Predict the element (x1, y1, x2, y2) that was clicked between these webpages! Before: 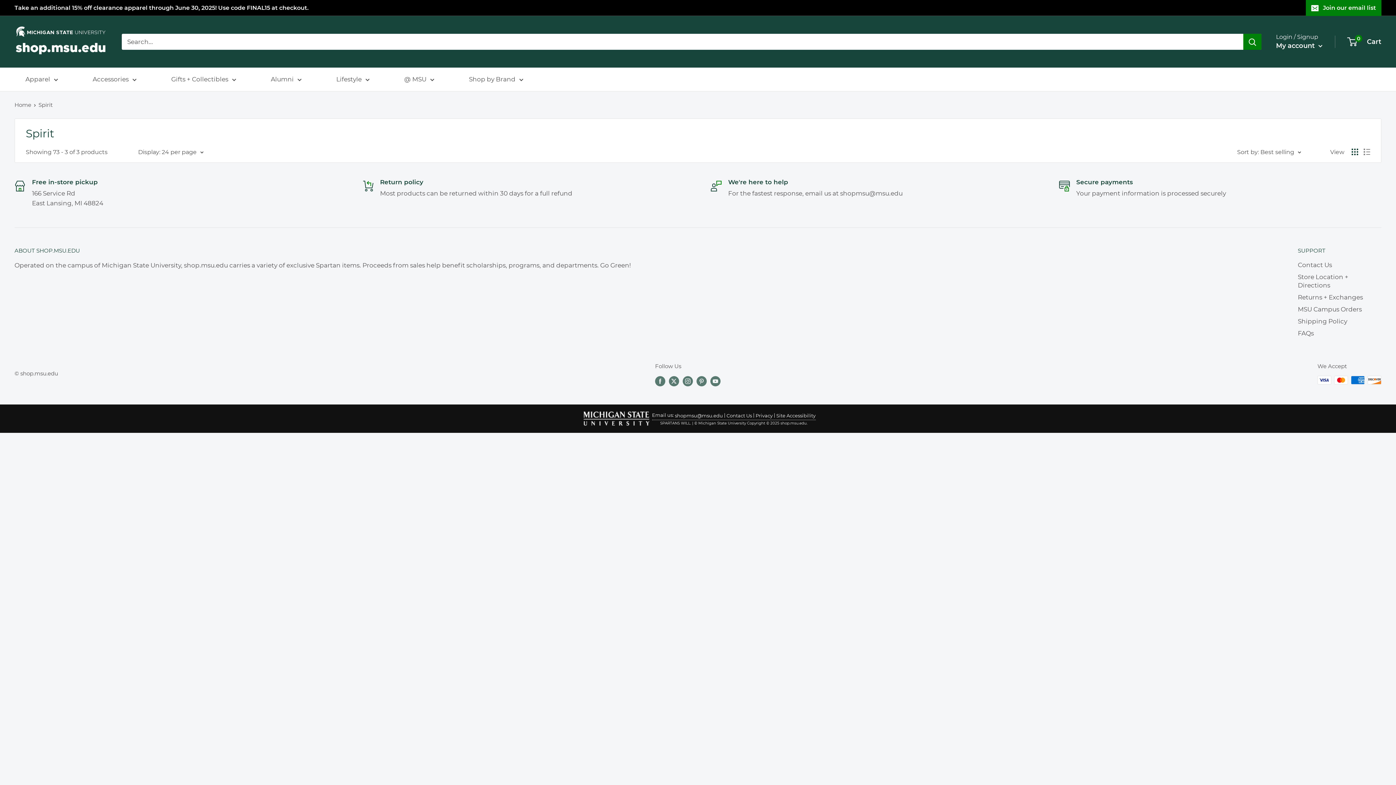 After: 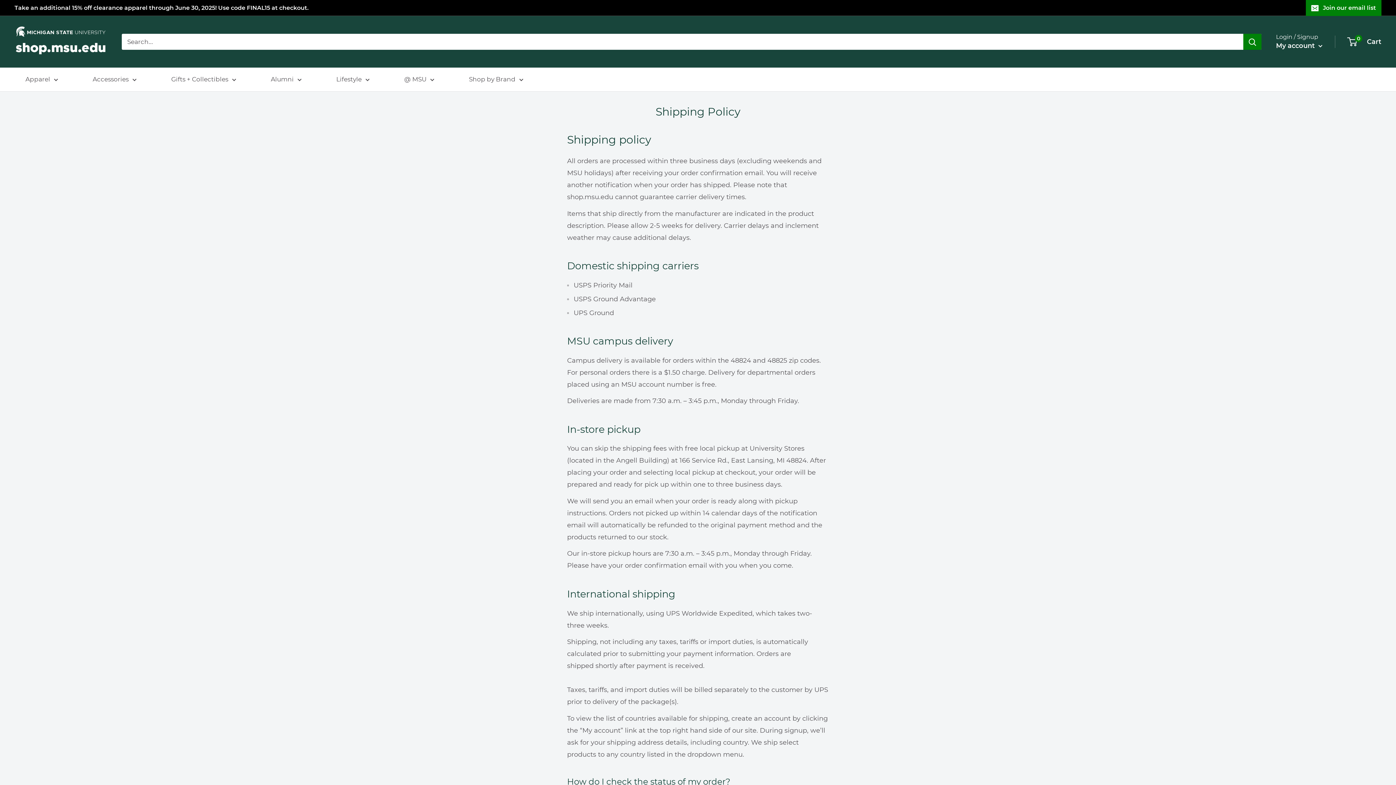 Action: label: Shipping Policy bbox: (1298, 315, 1381, 327)